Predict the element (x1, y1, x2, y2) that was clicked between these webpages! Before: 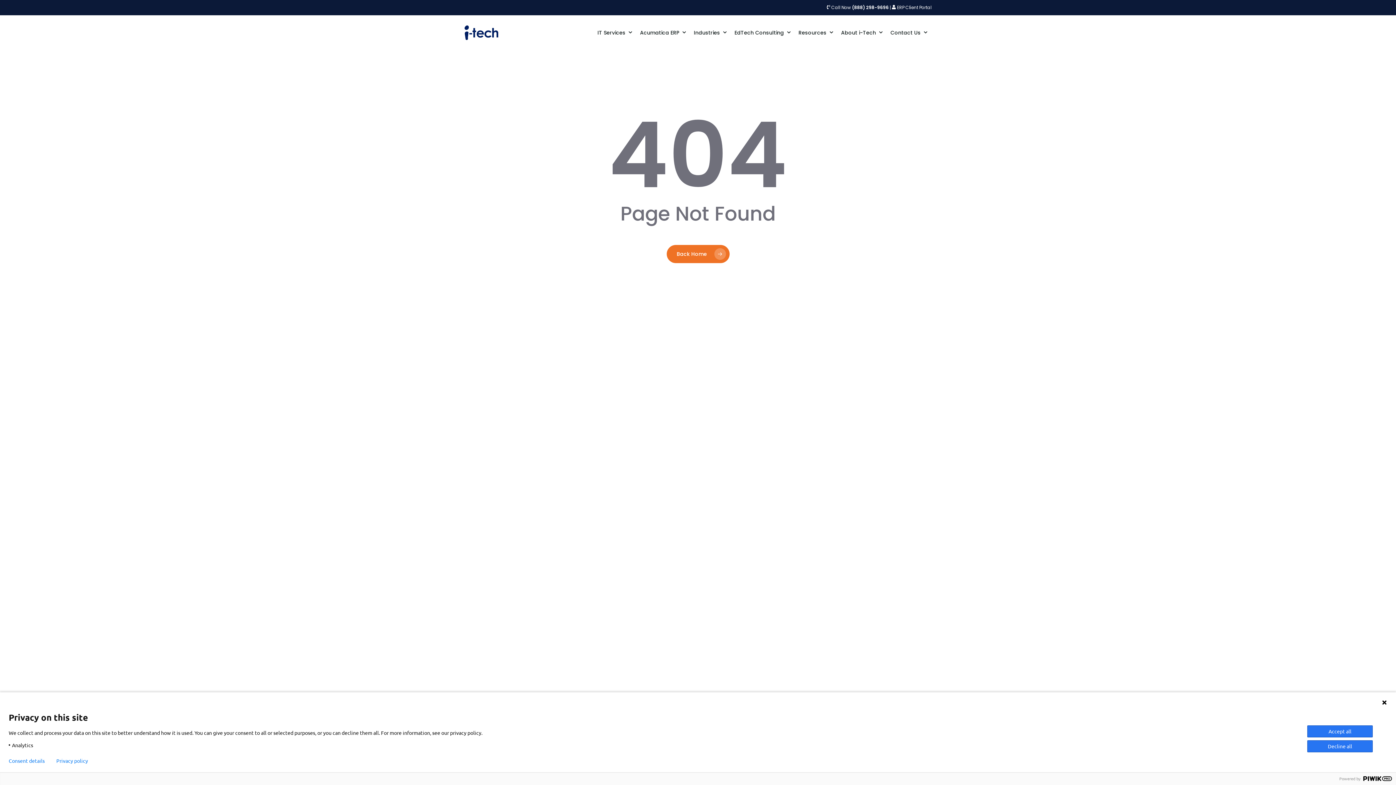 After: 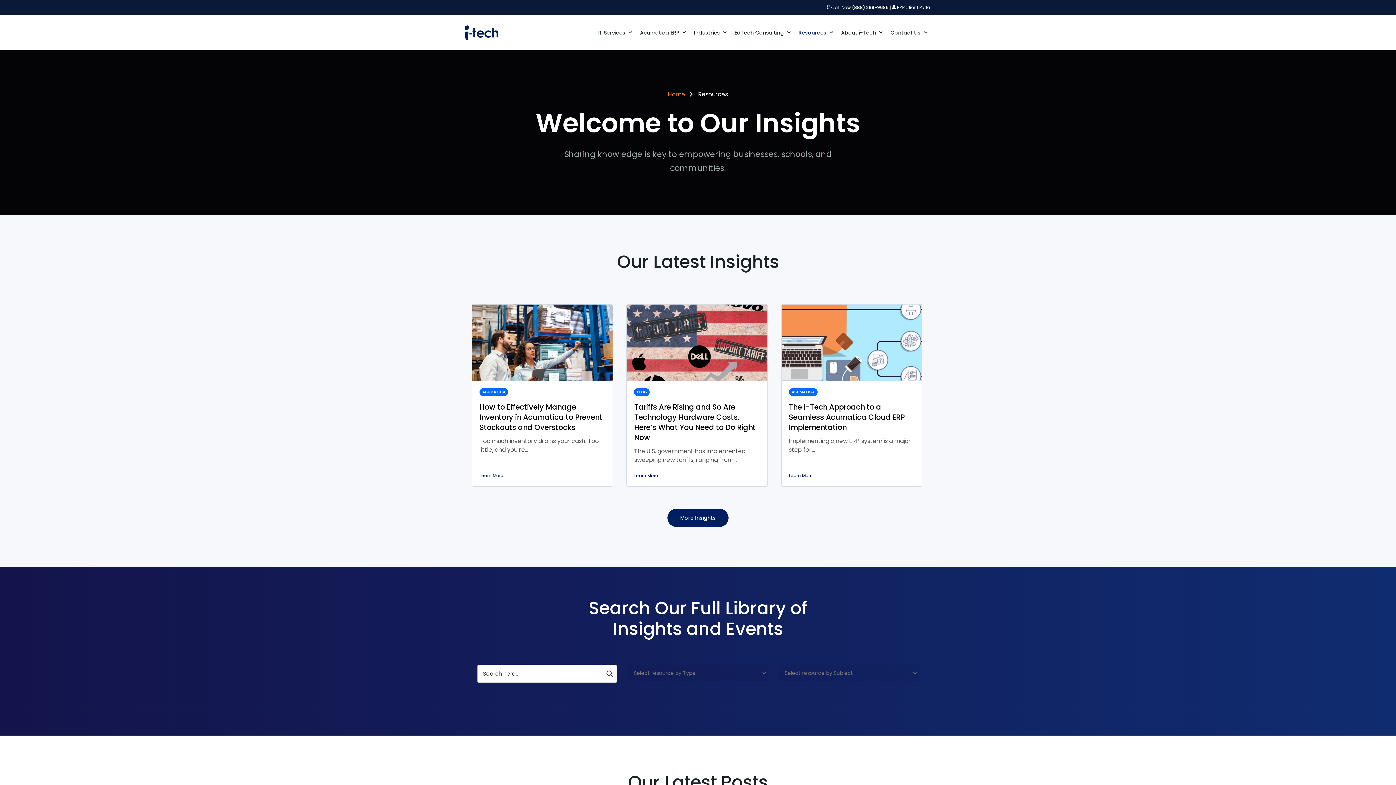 Action: bbox: (795, 29, 837, 36) label: Resources